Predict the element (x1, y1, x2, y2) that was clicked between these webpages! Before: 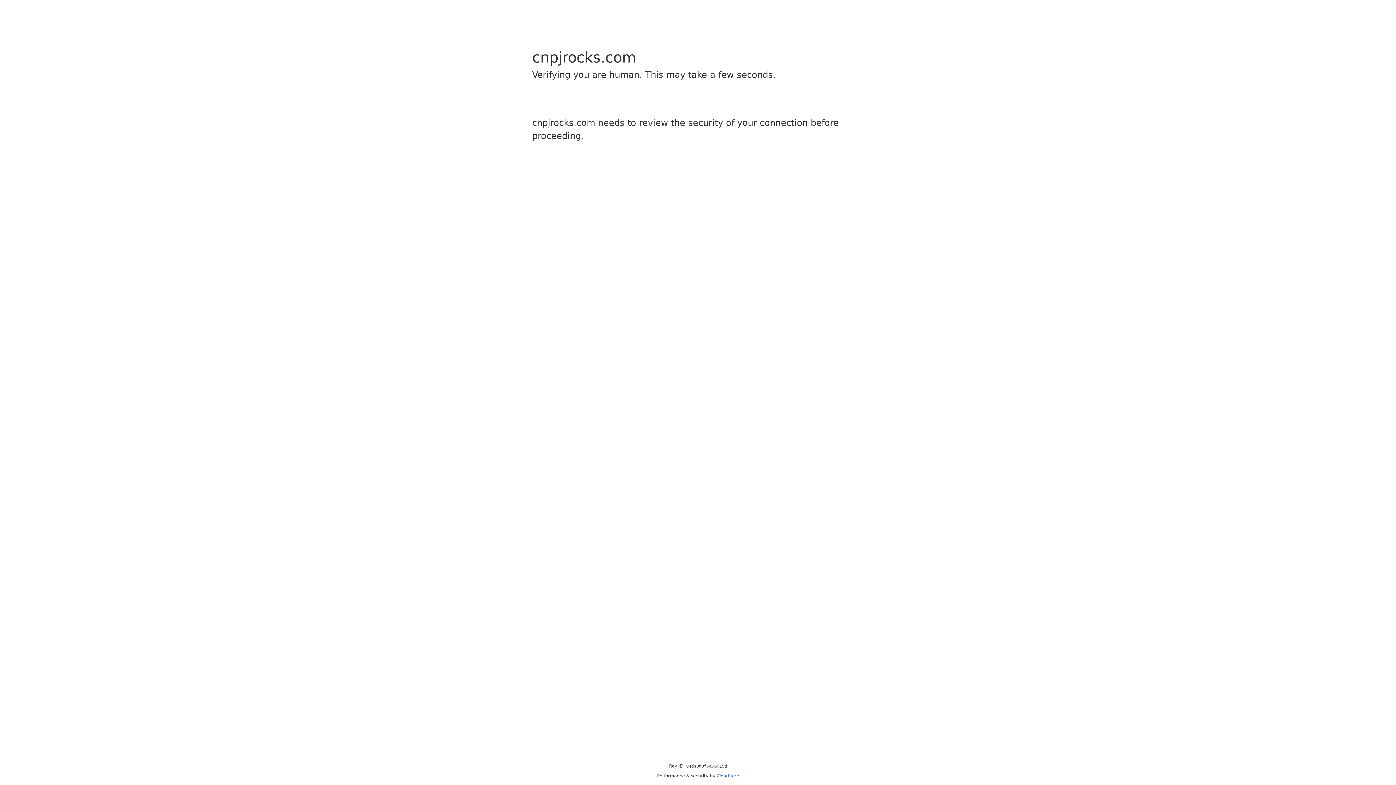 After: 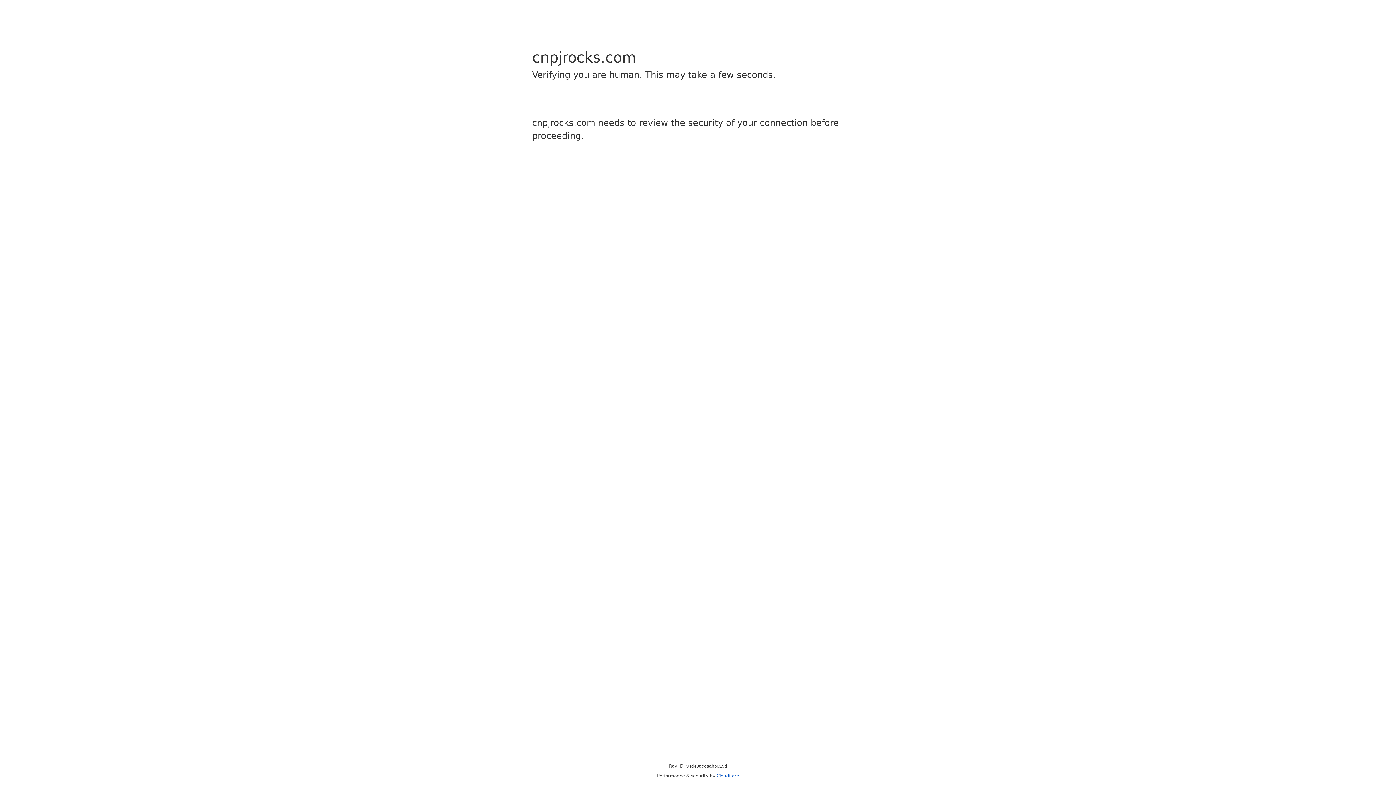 Action: label: Cloudflare bbox: (716, 773, 739, 778)